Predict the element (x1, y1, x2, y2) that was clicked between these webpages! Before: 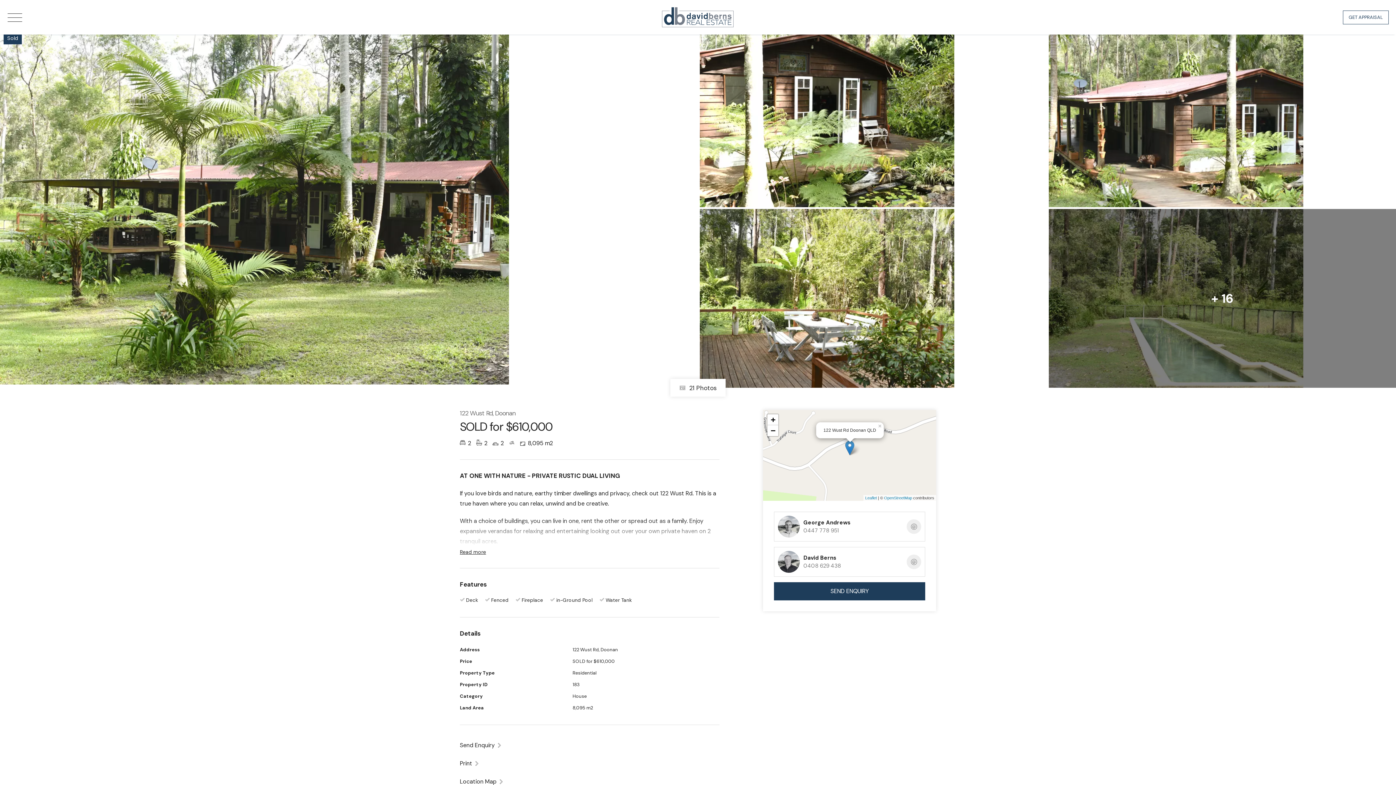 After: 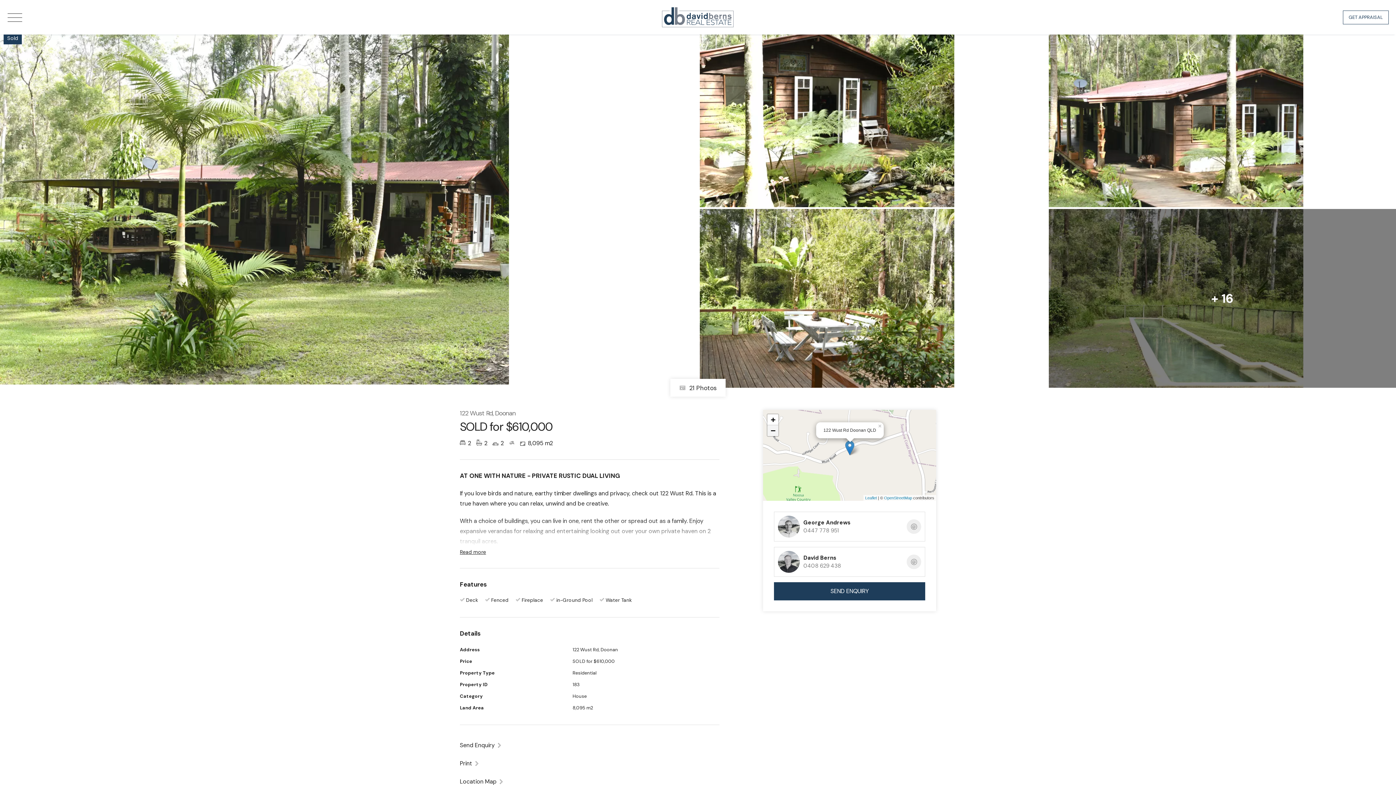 Action: bbox: (767, 425, 778, 436) label: Zoom out